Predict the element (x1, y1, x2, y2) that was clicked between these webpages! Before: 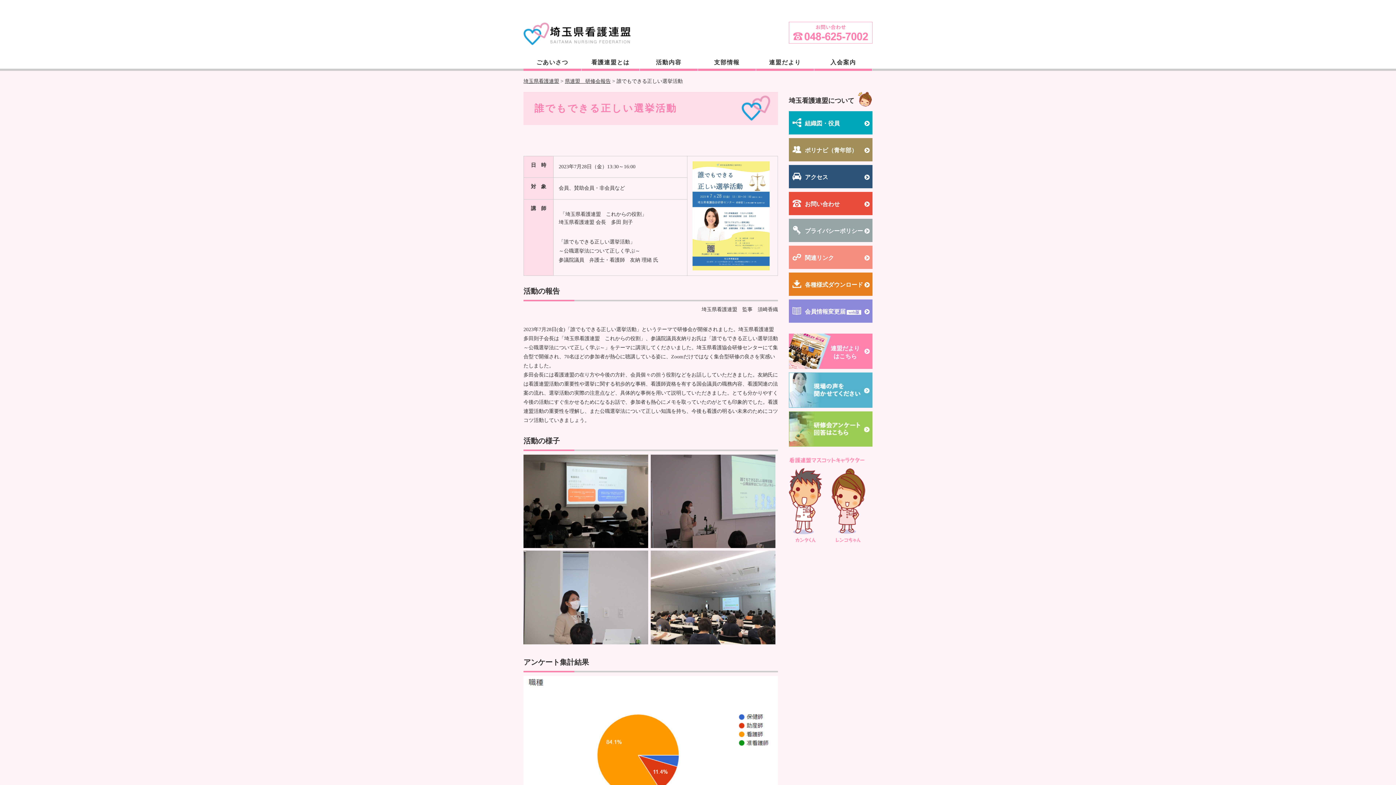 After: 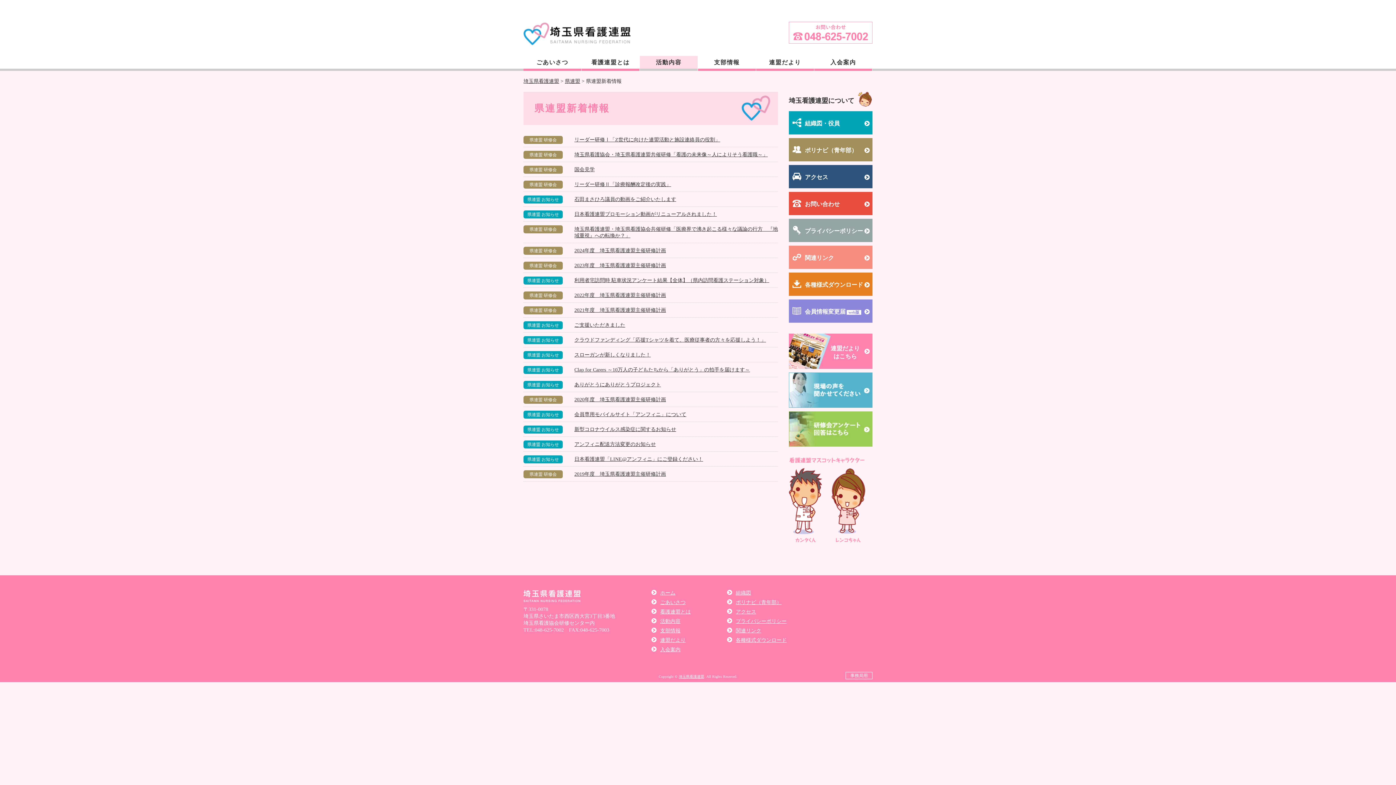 Action: bbox: (640, 56, 697, 70) label: 活動内容